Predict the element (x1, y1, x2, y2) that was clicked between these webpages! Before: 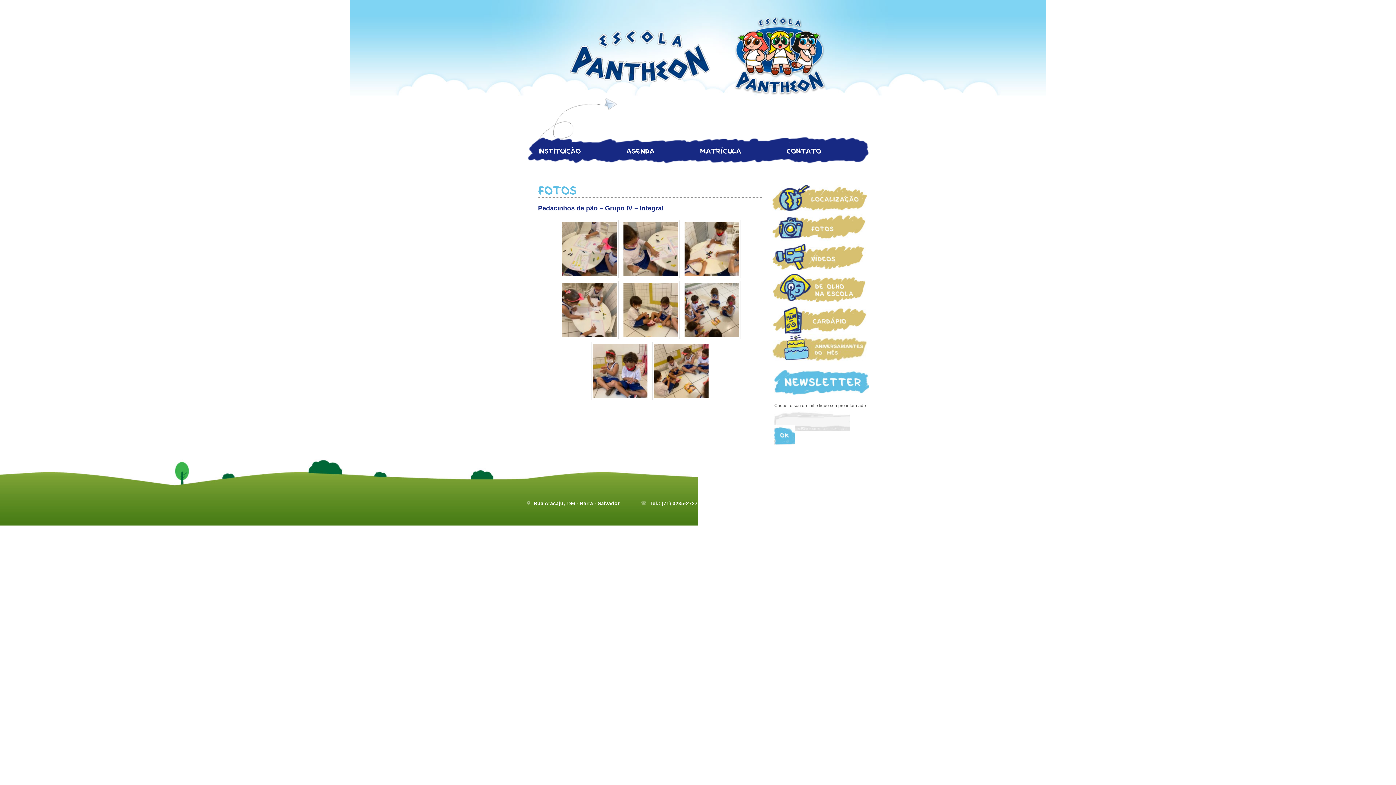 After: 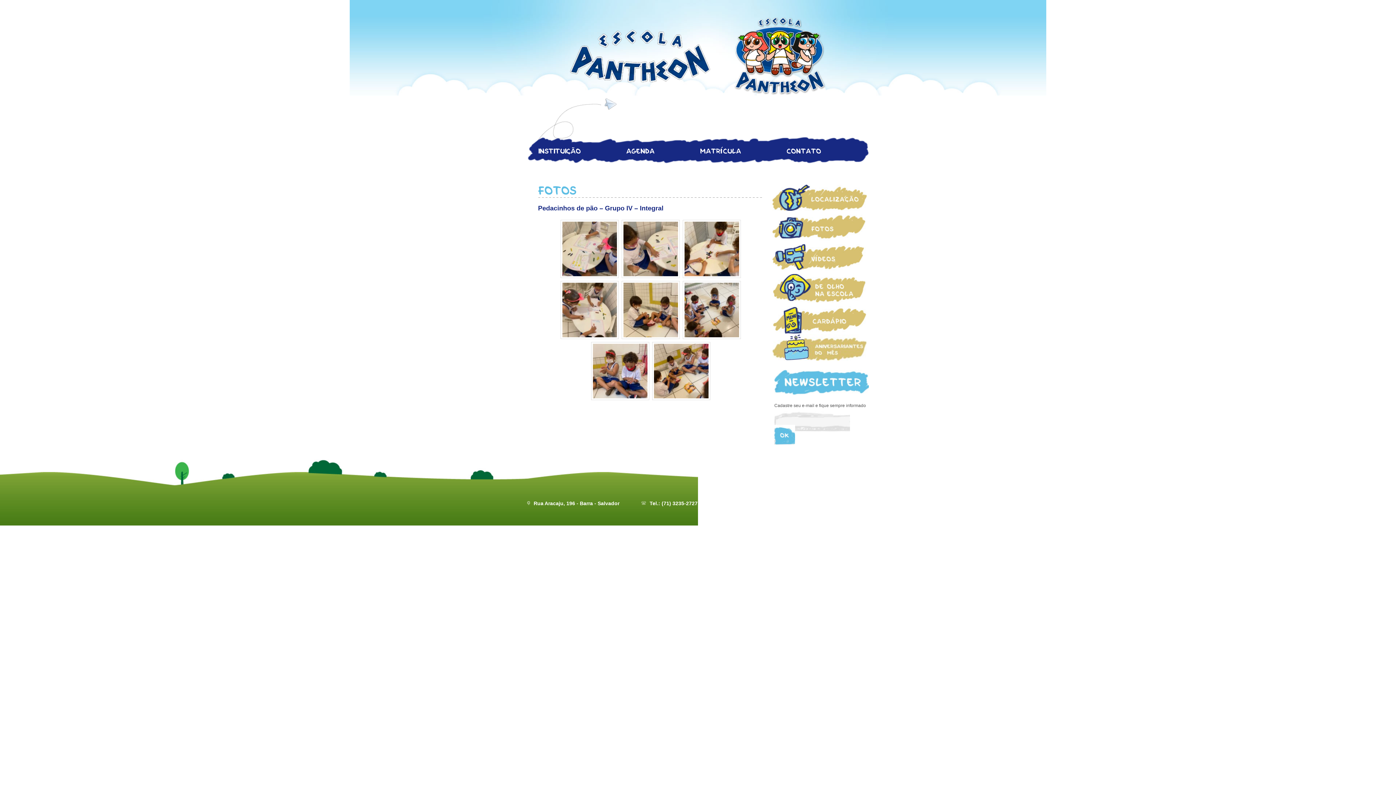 Action: bbox: (772, 274, 880, 302)